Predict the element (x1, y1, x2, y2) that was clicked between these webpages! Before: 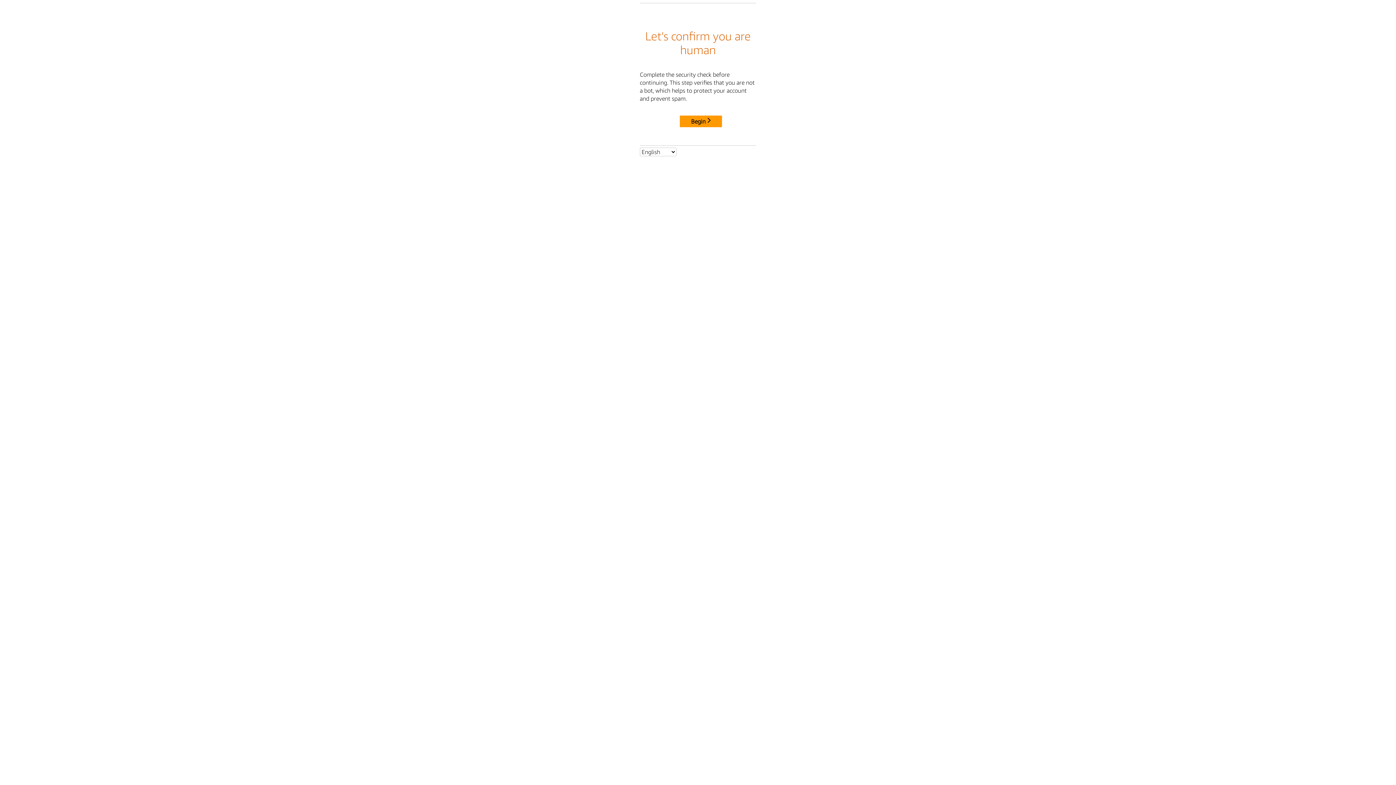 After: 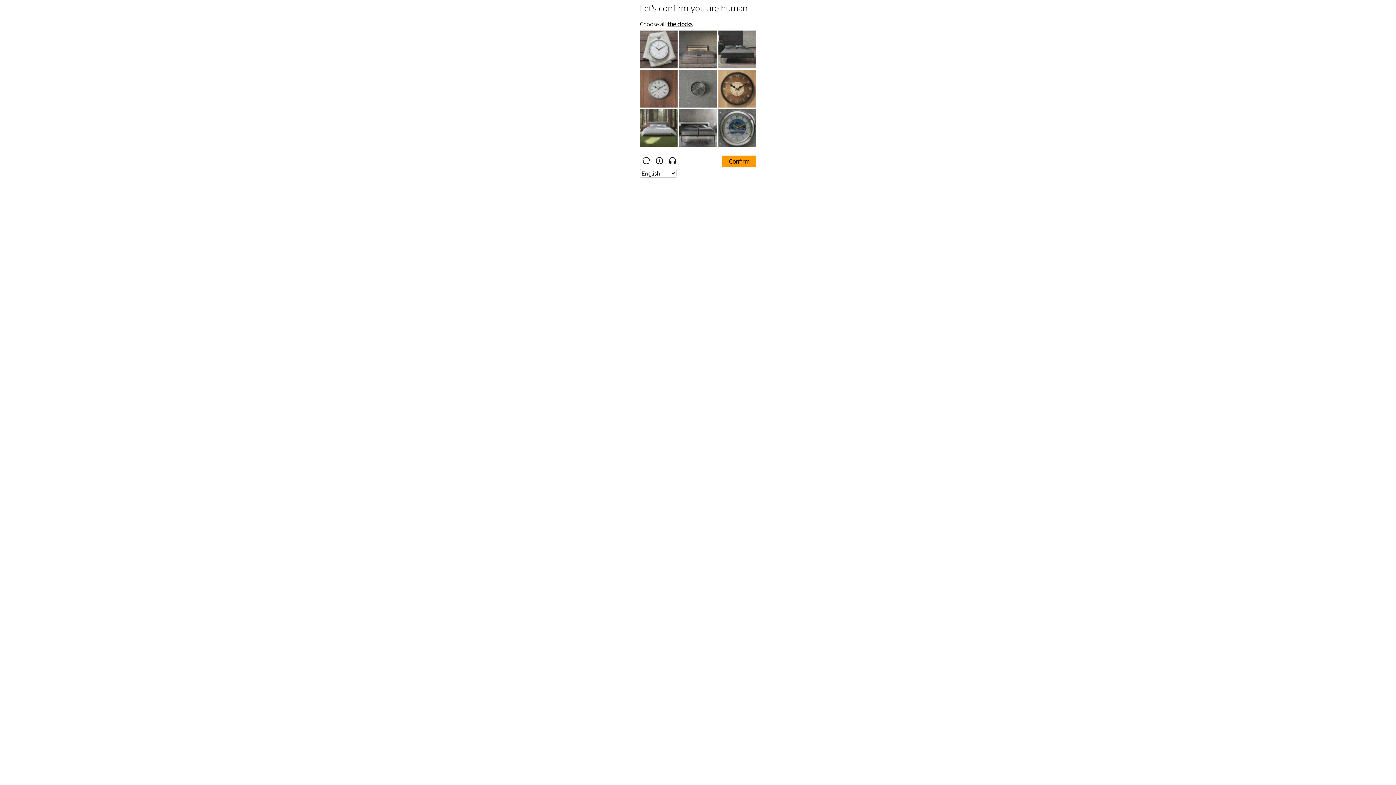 Action: label: Begin bbox: (680, 115, 722, 127)